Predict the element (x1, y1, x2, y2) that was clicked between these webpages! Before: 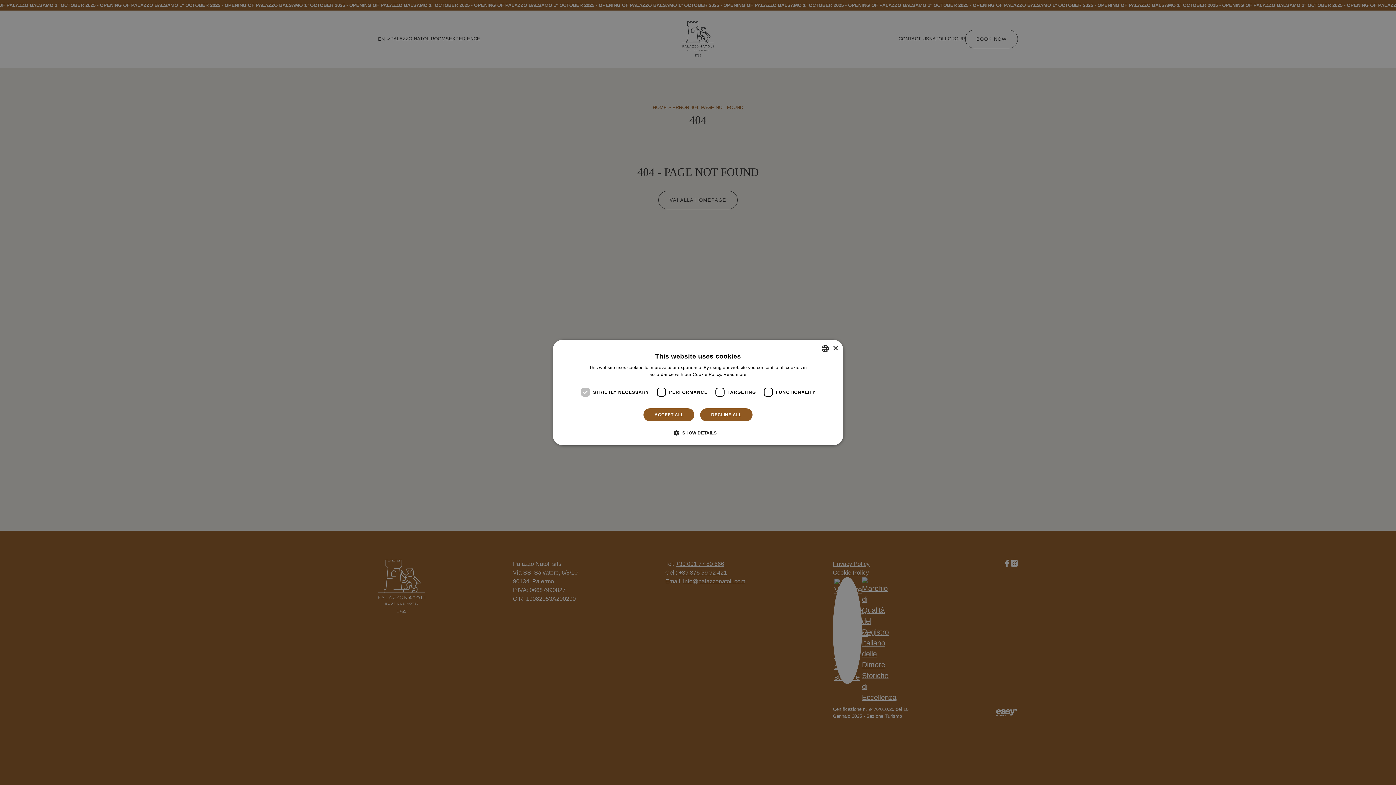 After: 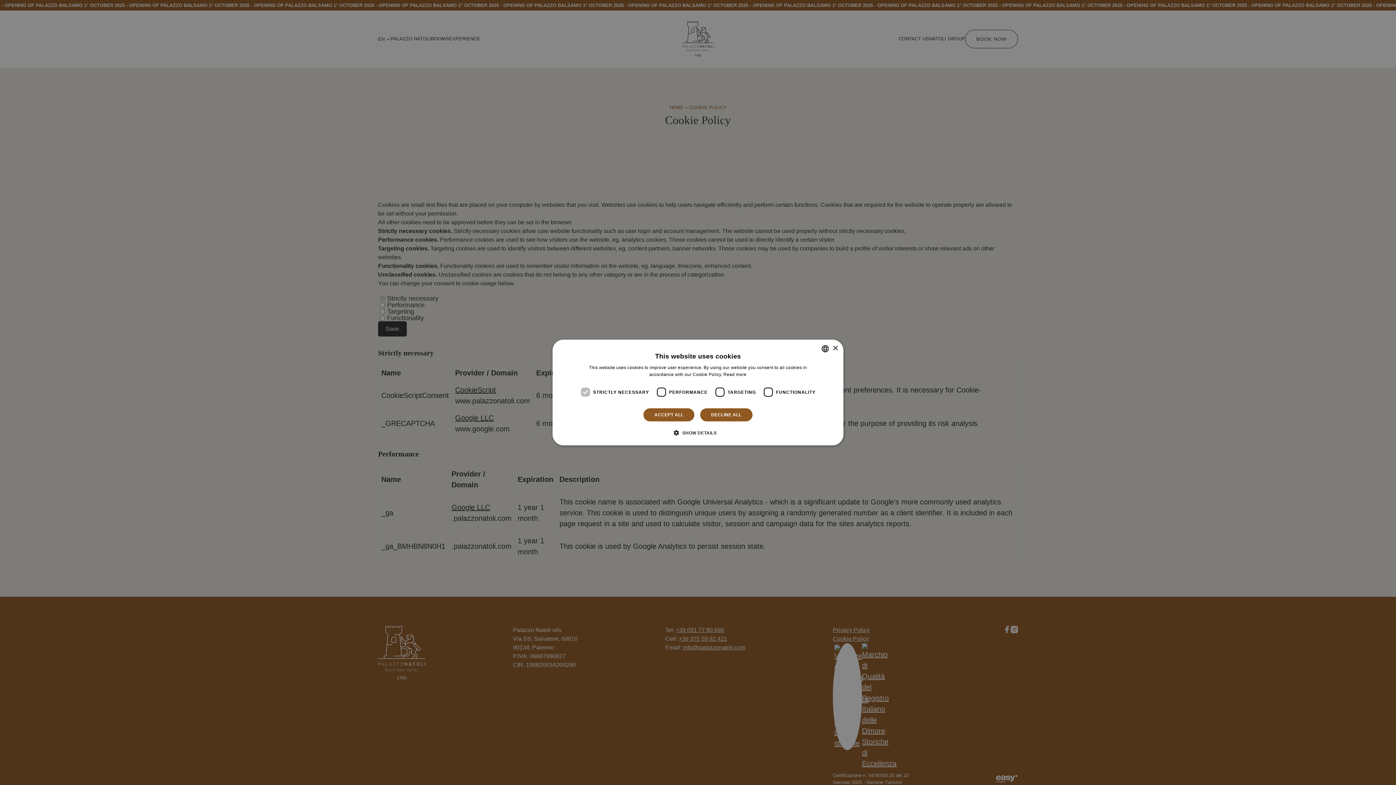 Action: label: Read more bbox: (723, 372, 746, 377)